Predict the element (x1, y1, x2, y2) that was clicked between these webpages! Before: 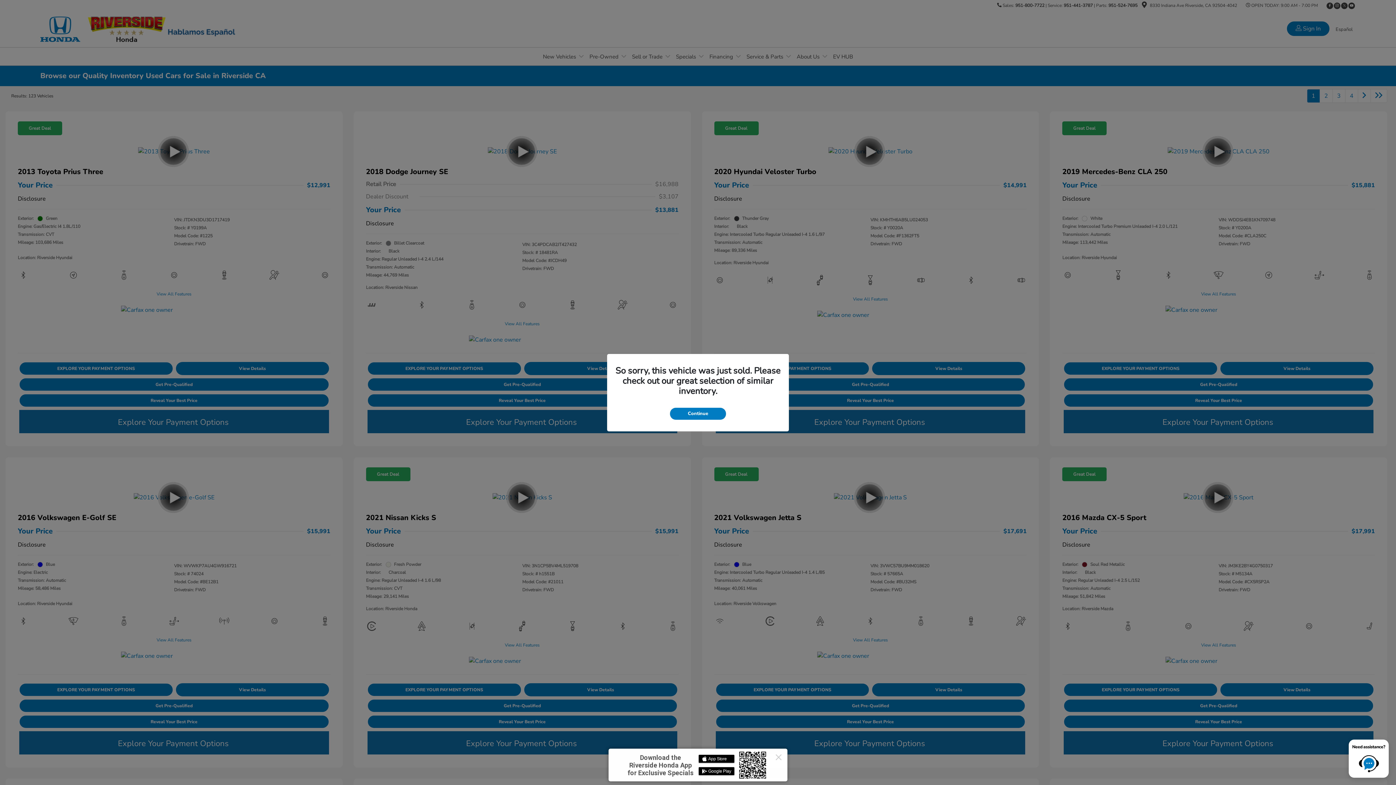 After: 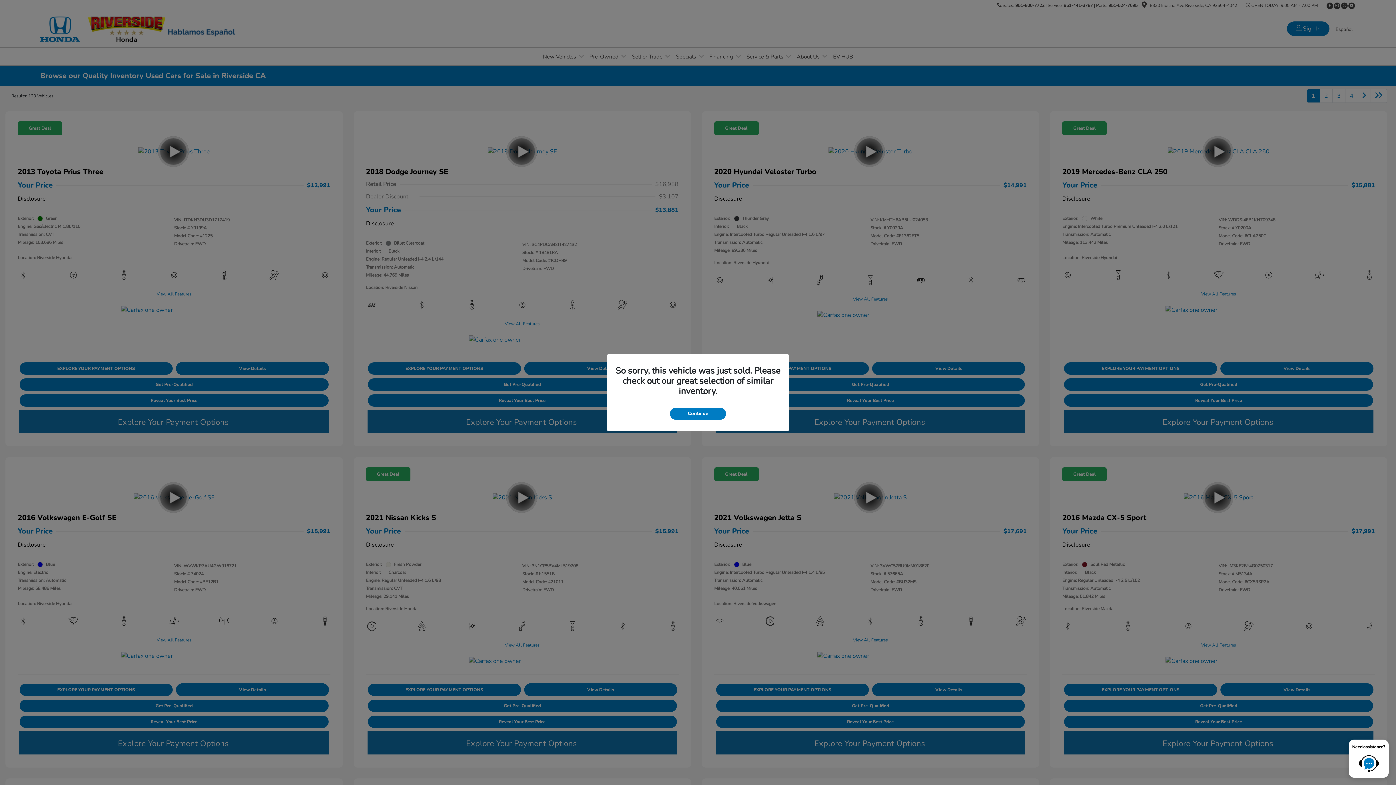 Action: label: Close this dialog bbox: (770, 749, 787, 766)